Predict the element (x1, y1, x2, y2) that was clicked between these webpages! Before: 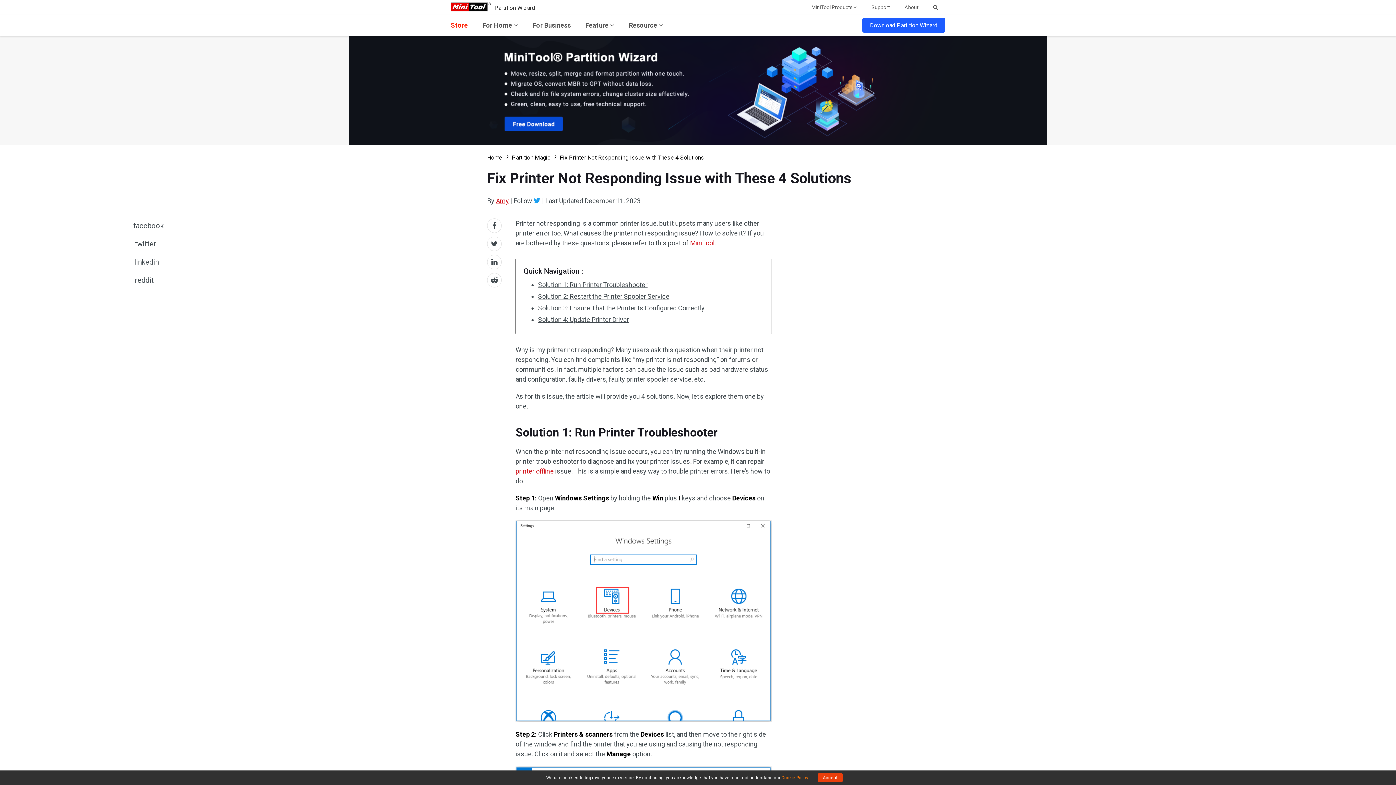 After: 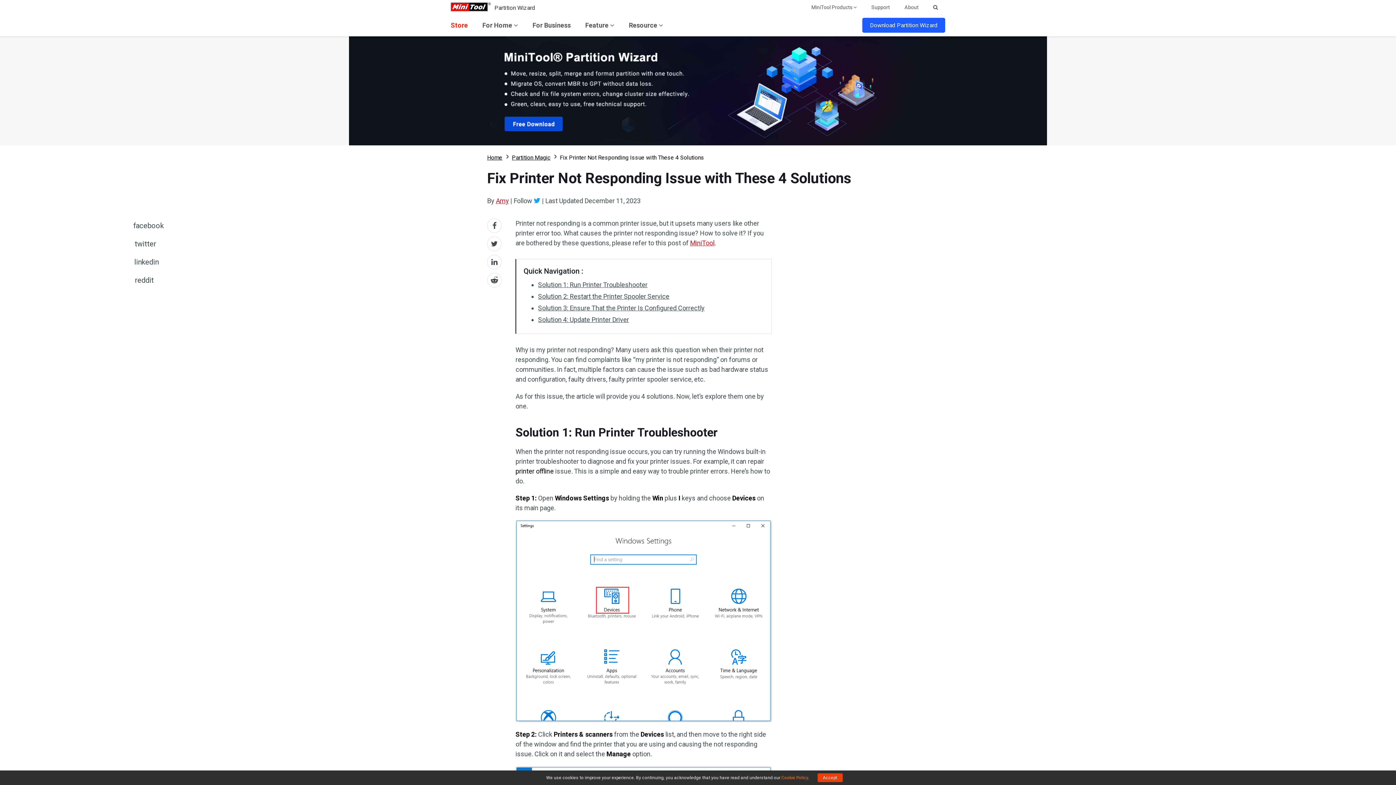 Action: bbox: (515, 467, 553, 475) label: printer offline